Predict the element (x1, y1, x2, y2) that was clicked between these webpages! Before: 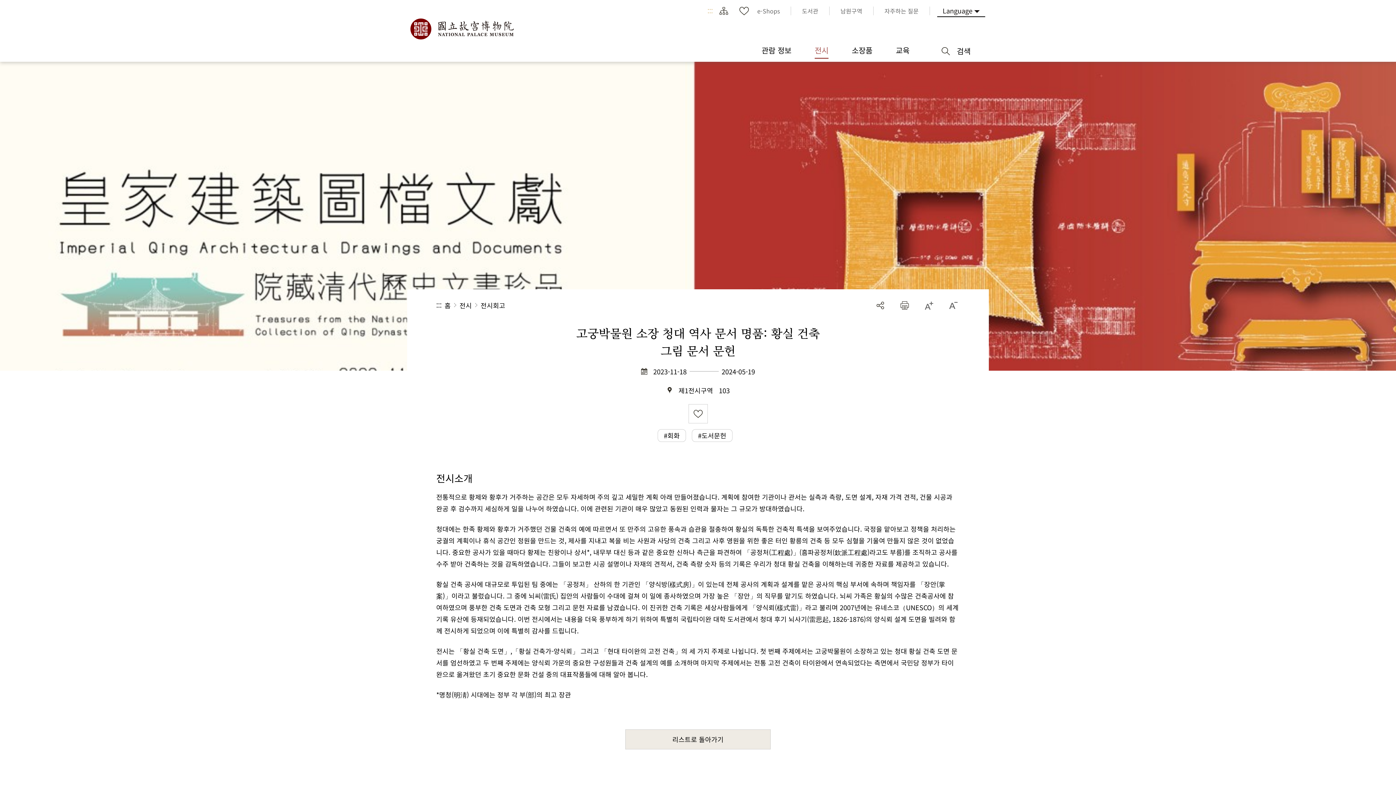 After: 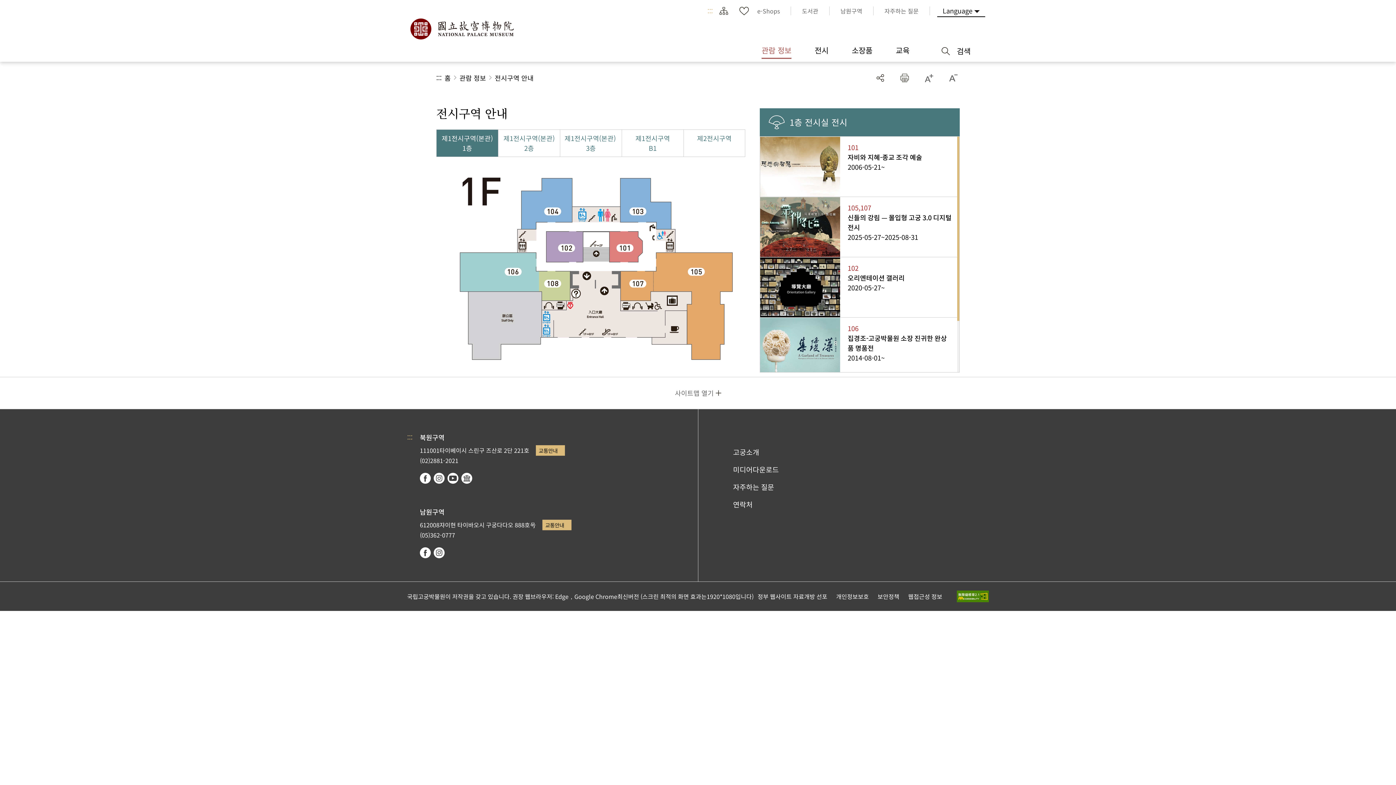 Action: label: 제1전시구역
103 bbox: (597, 385, 798, 395)